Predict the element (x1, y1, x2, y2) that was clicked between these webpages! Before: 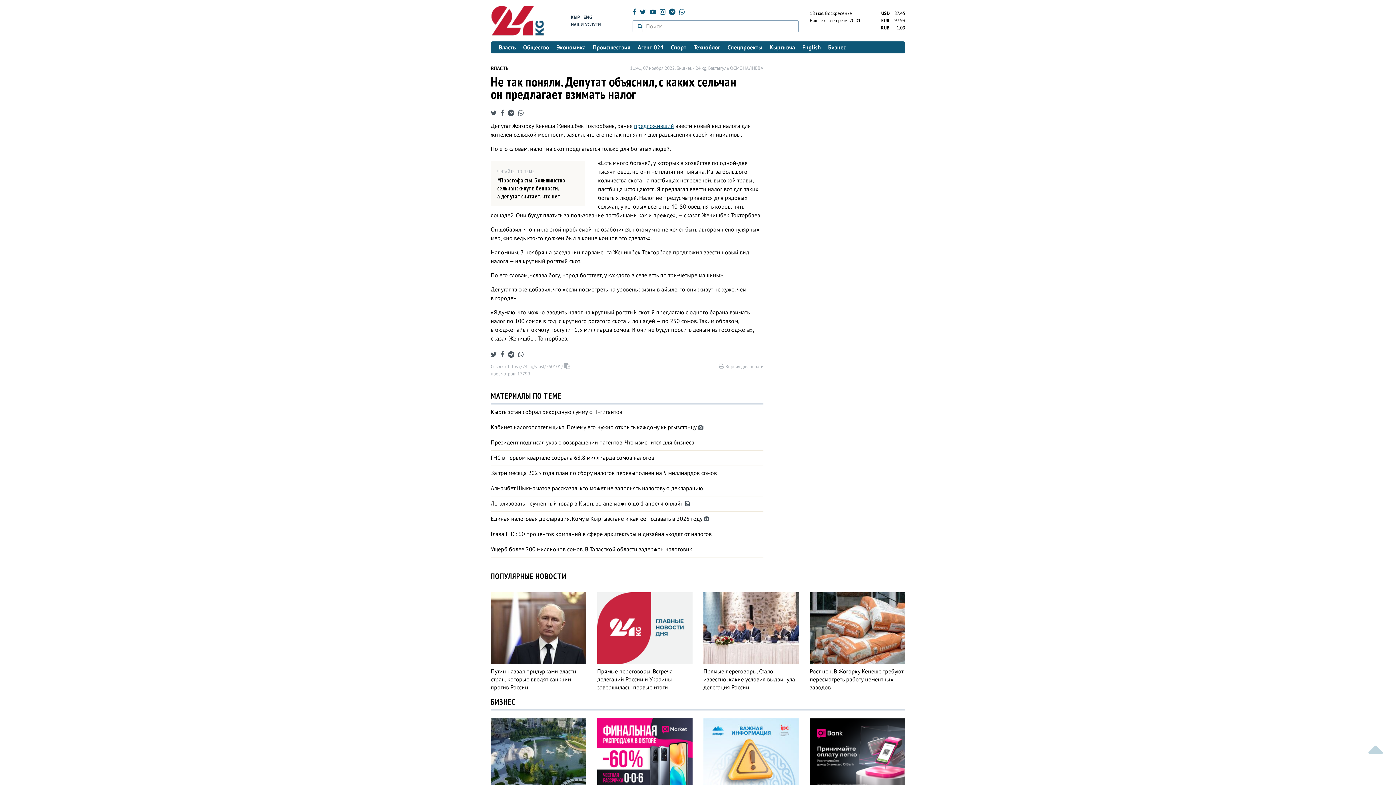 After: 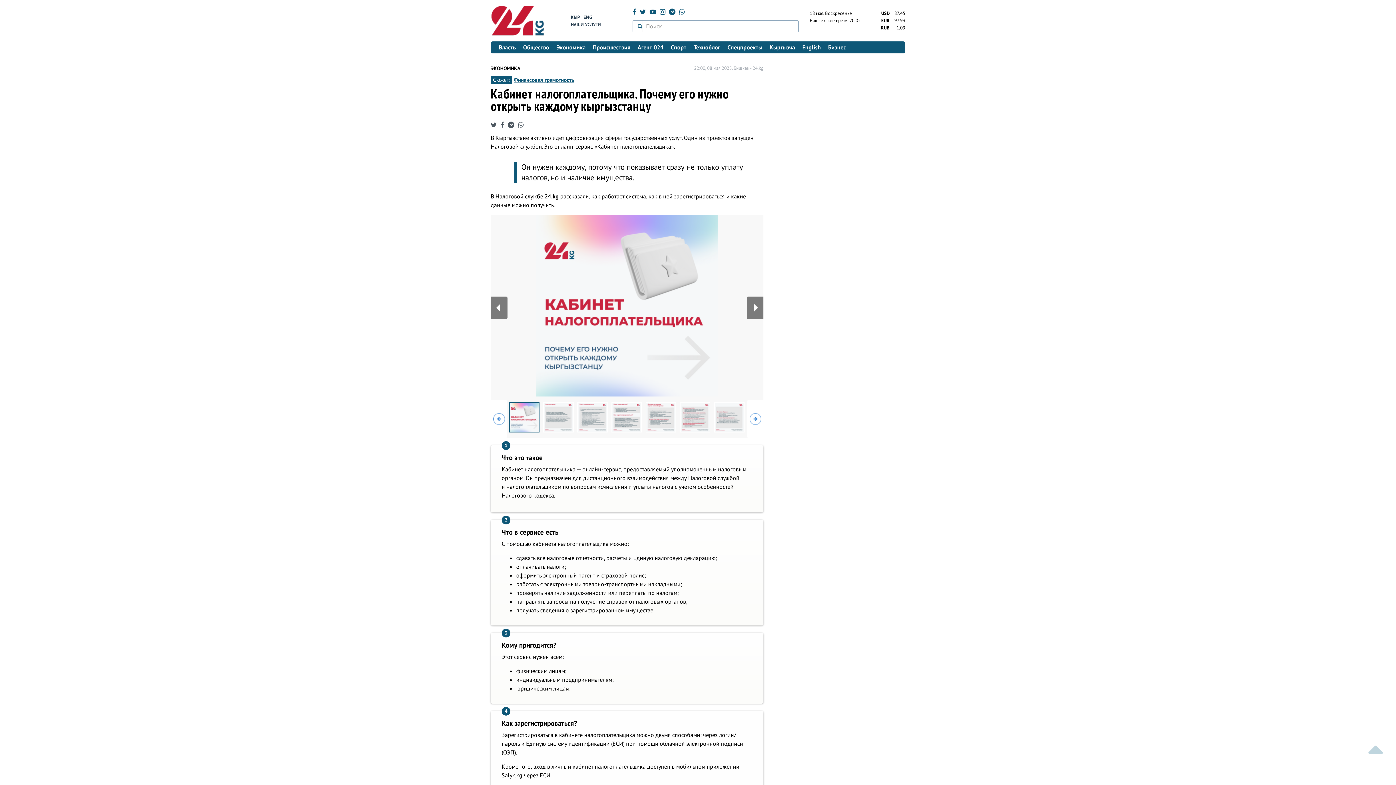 Action: bbox: (490, 423, 698, 431) label: Кабинет налогоплательщика. Почему его нужно открыть каждому кыргызстанцу 